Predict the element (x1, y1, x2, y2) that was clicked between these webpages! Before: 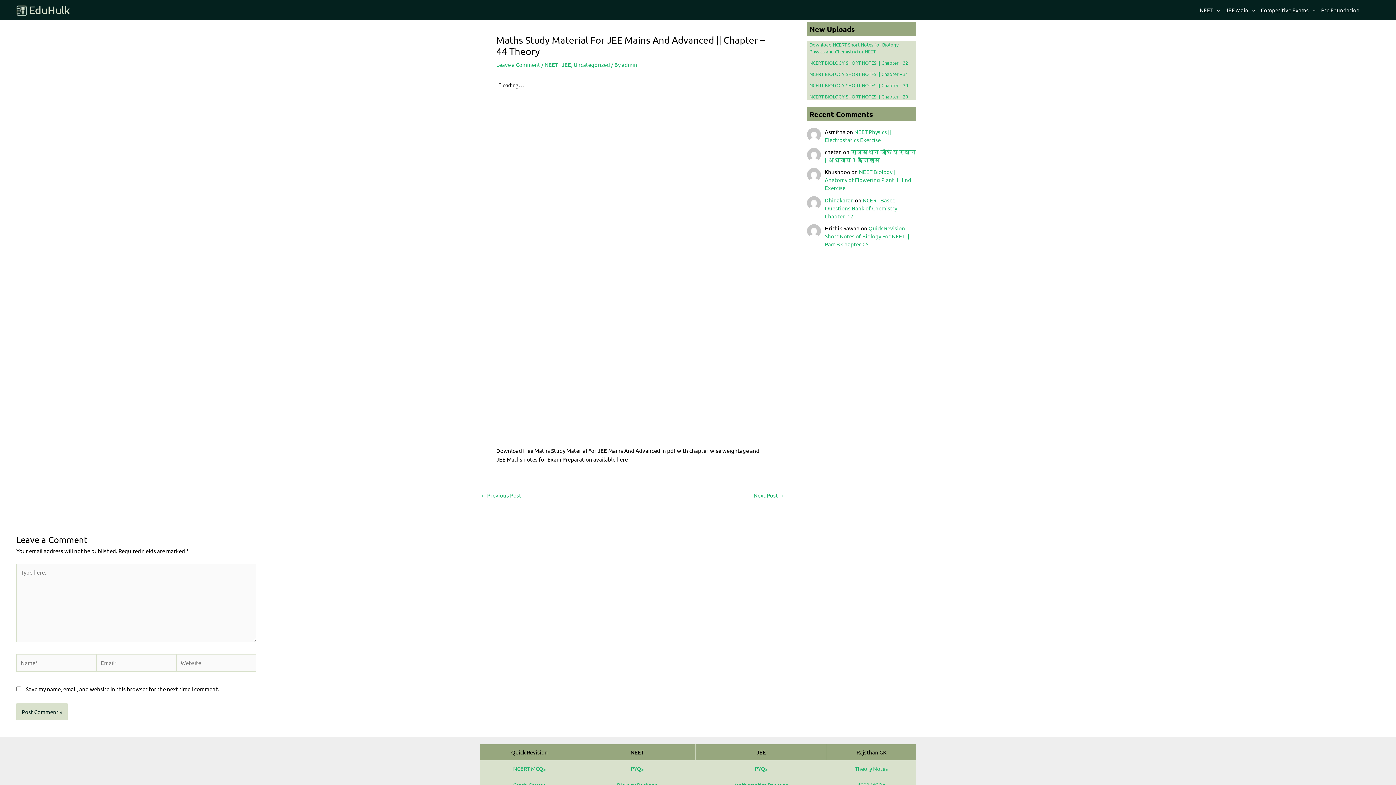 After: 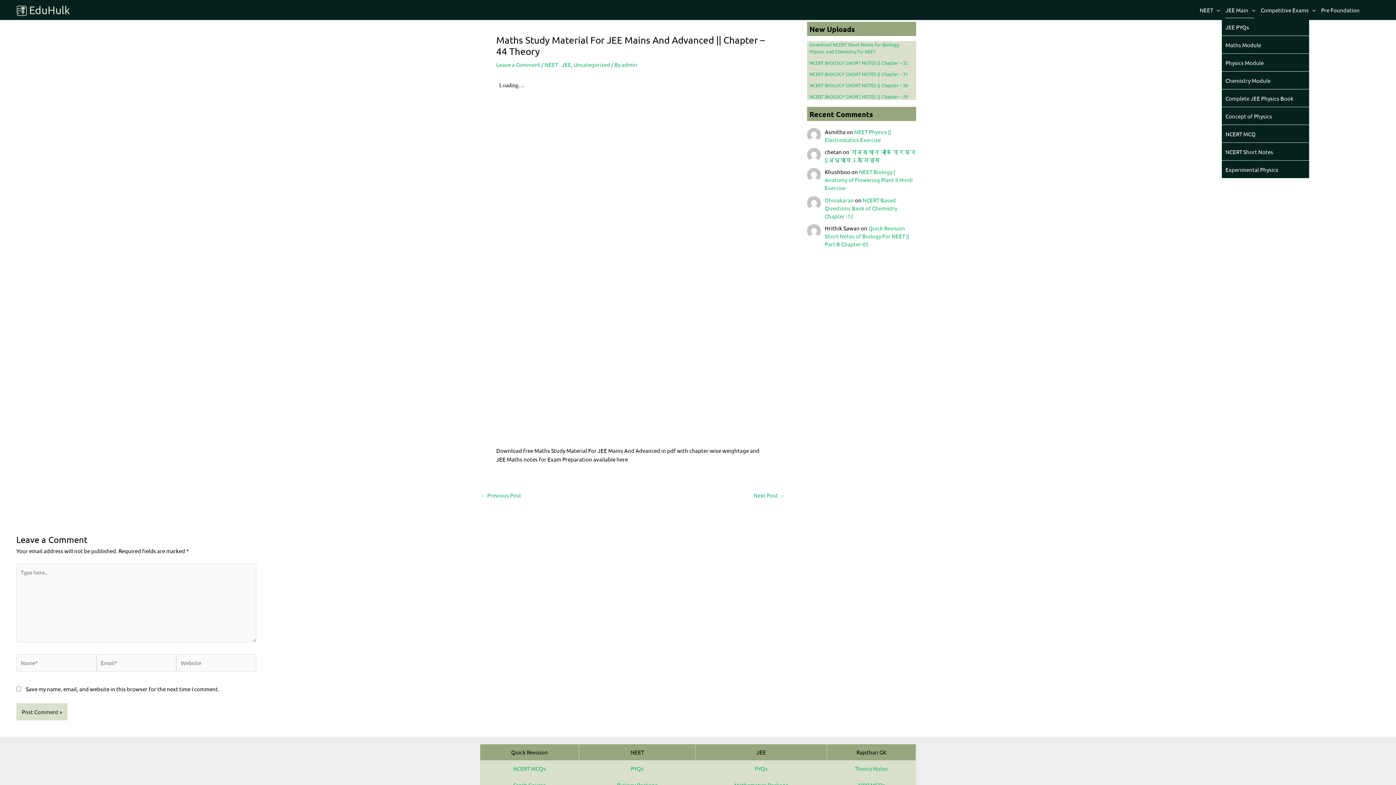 Action: label: JEE Main bbox: (1222, 1, 1257, 18)